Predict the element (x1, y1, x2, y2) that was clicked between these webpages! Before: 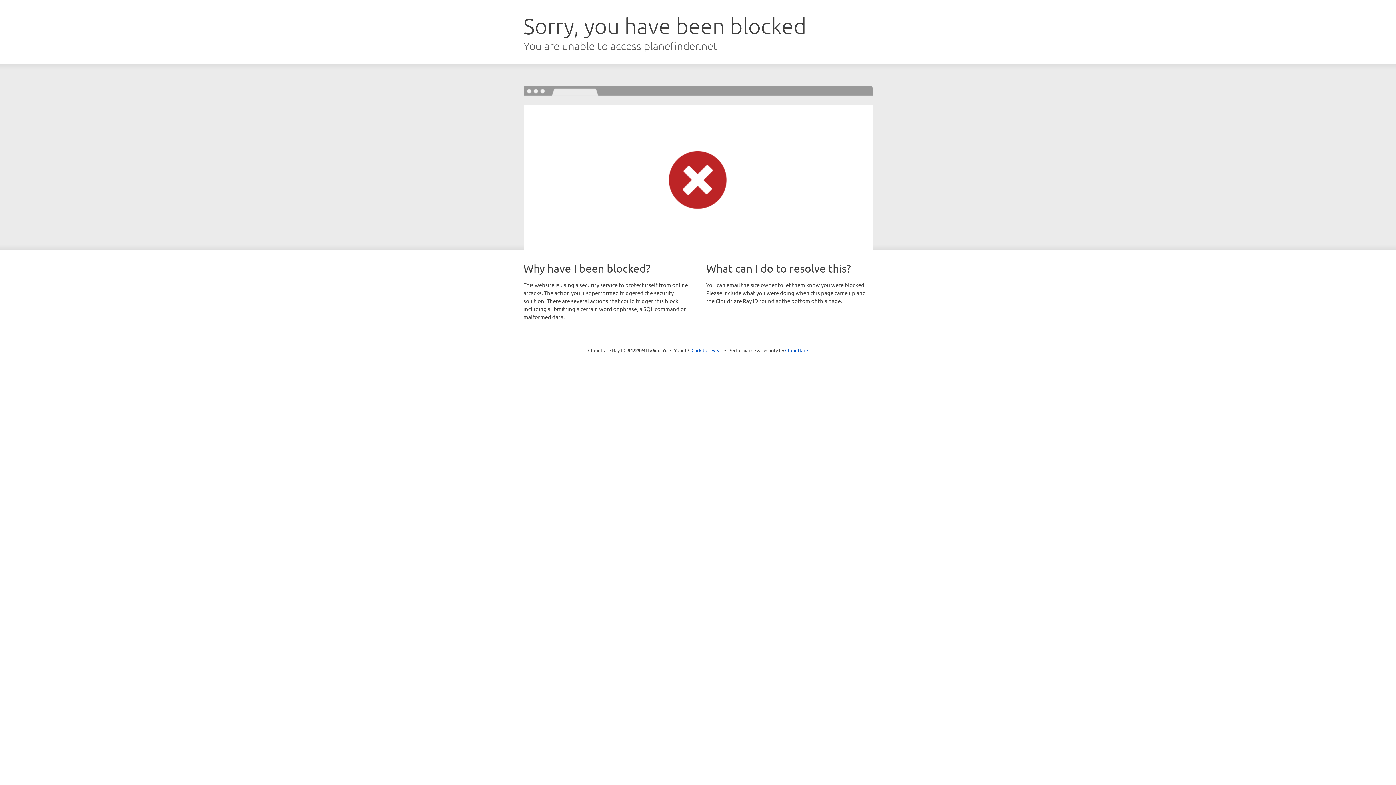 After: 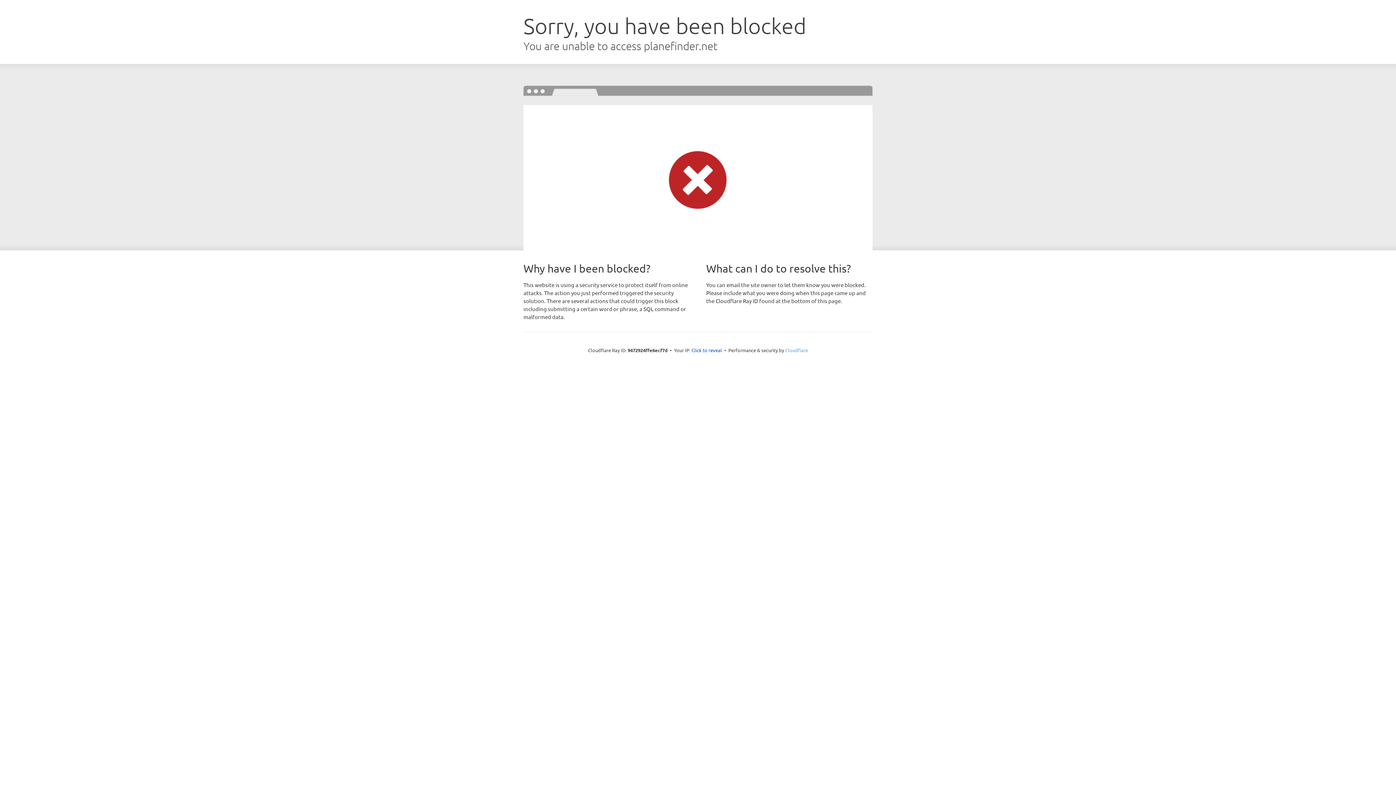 Action: bbox: (785, 347, 808, 353) label: Cloudflare